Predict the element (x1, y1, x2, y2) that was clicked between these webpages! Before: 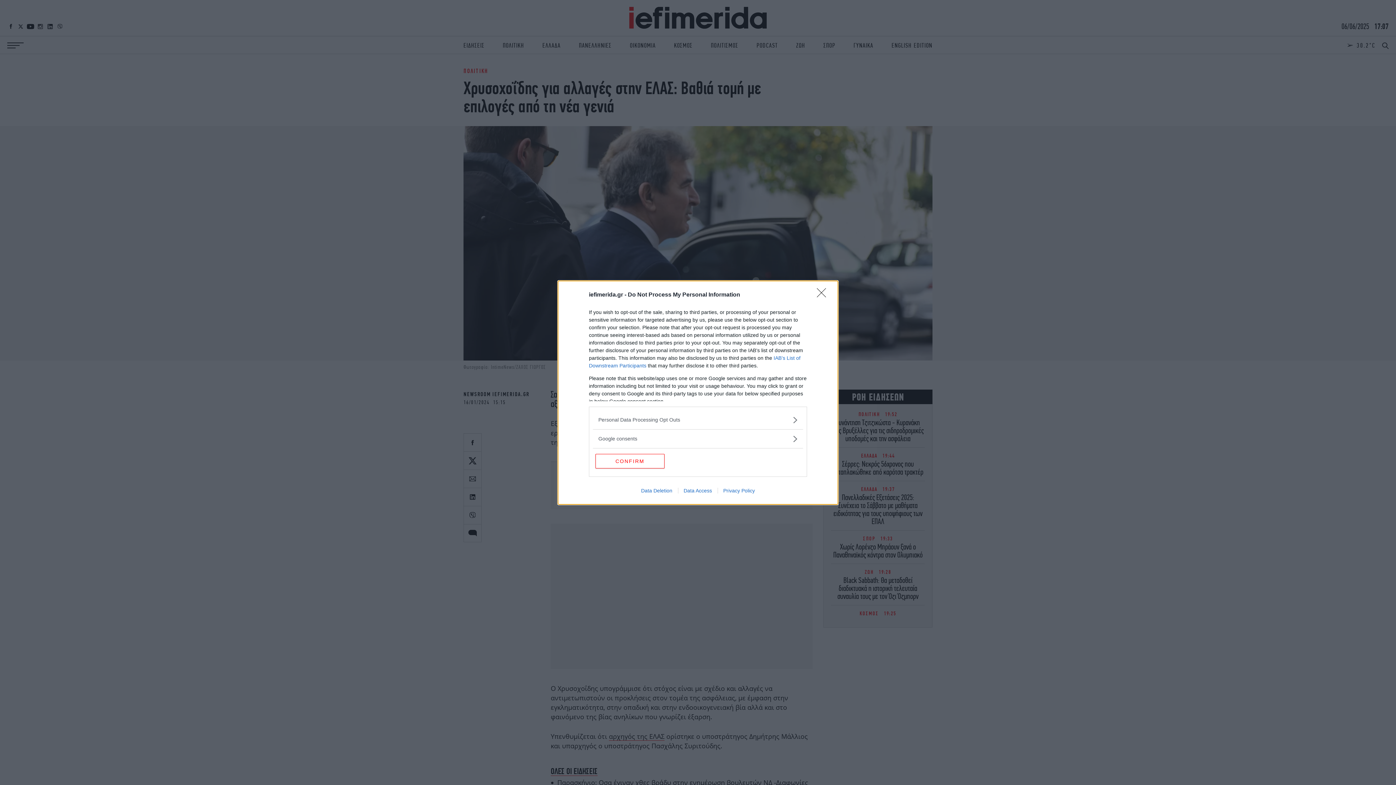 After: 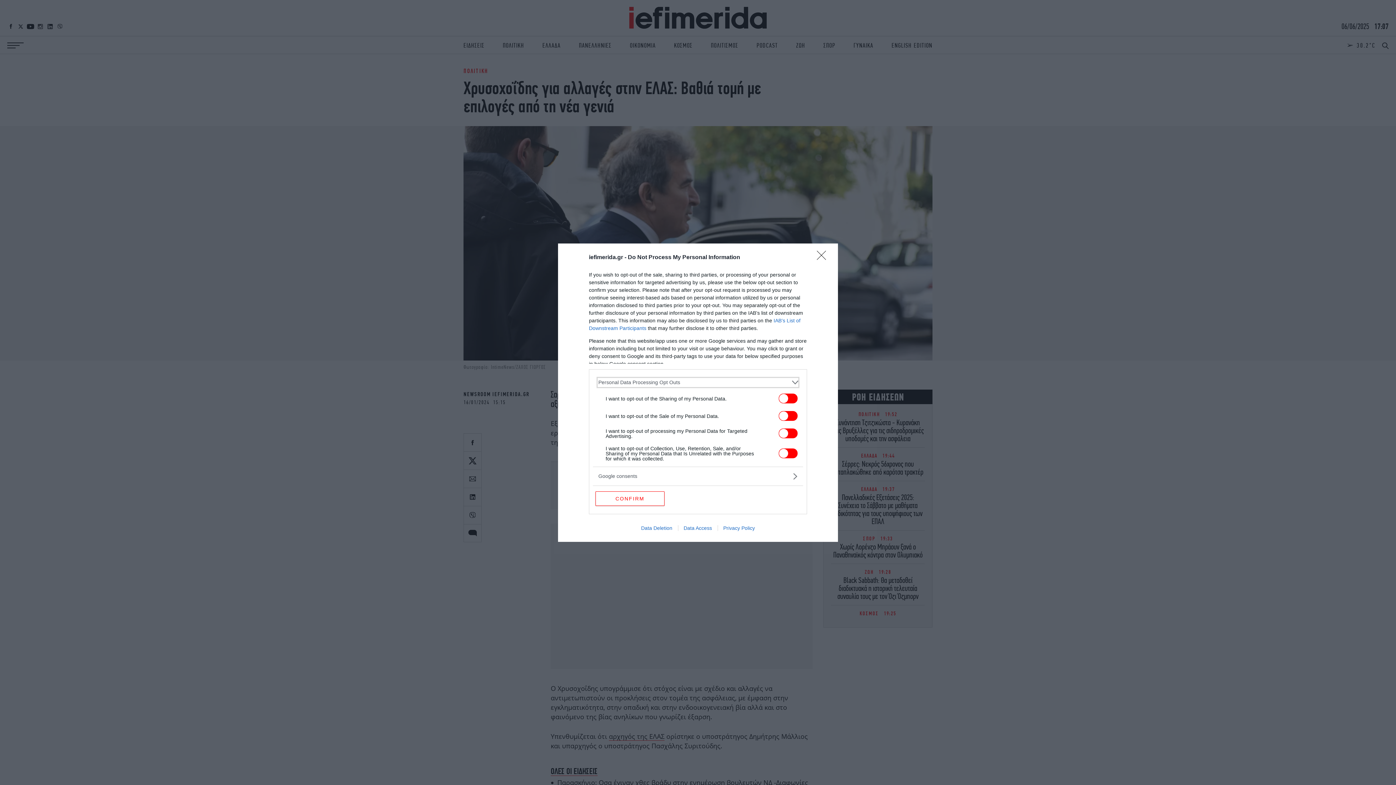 Action: bbox: (598, 416, 797, 423) label: Opt-Outs